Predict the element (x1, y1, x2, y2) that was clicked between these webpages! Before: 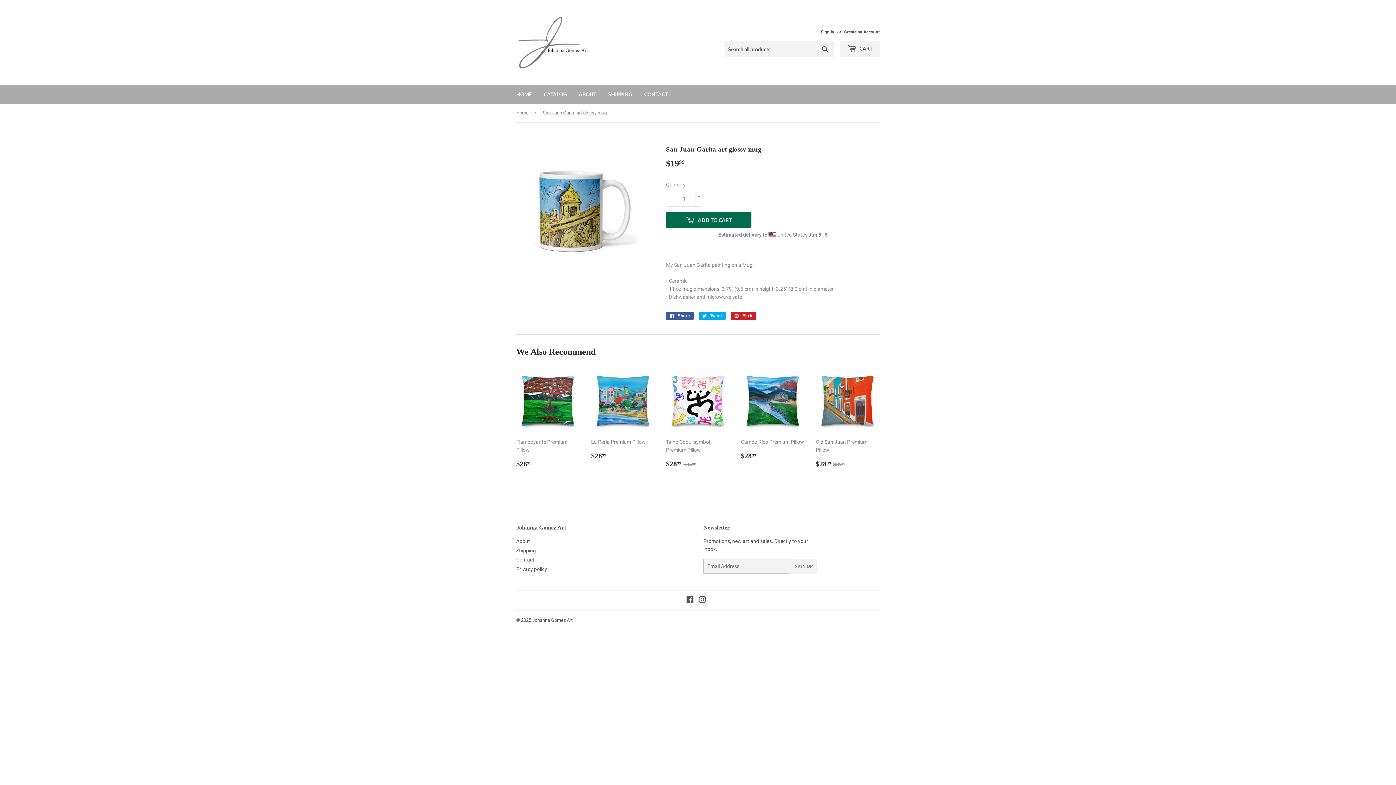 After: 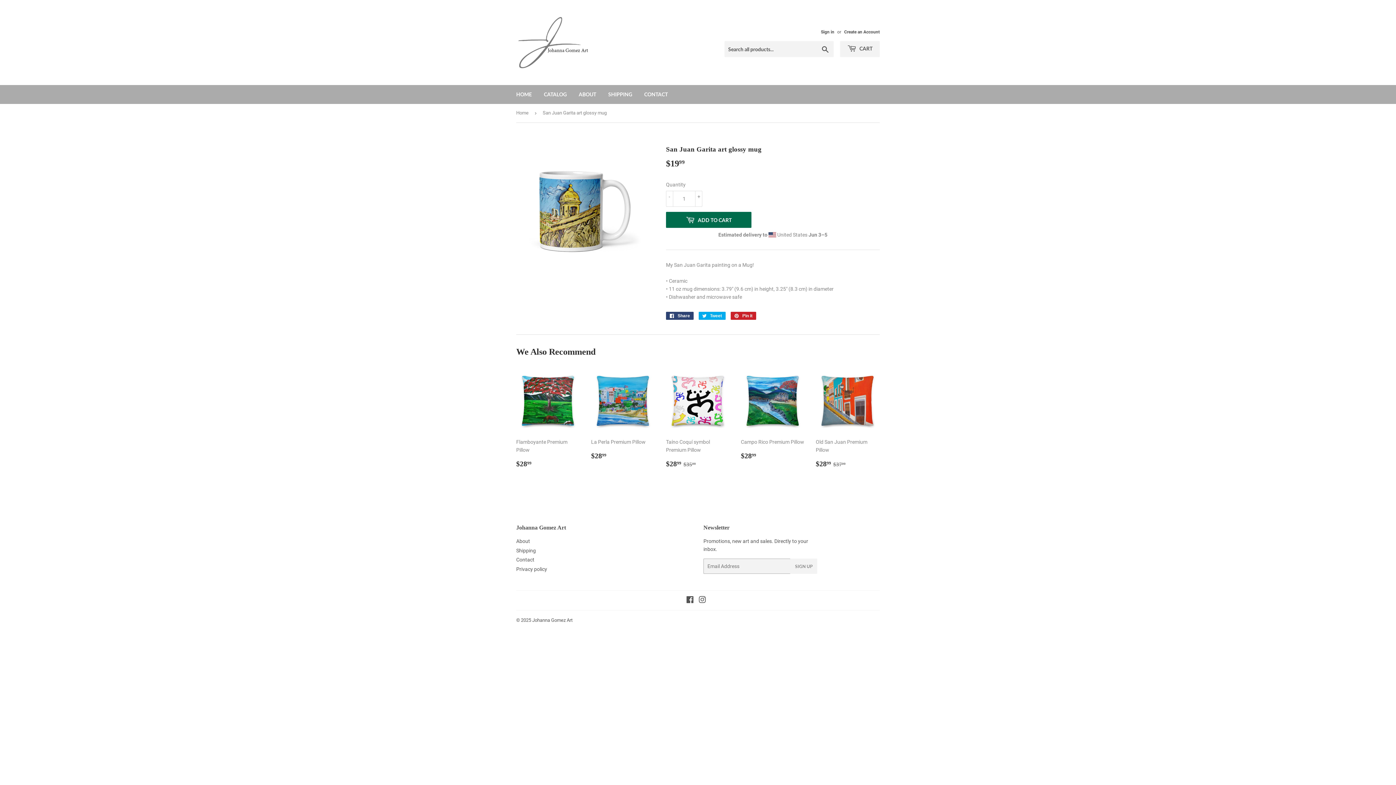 Action: label:  Share
Share on Facebook bbox: (666, 312, 693, 320)